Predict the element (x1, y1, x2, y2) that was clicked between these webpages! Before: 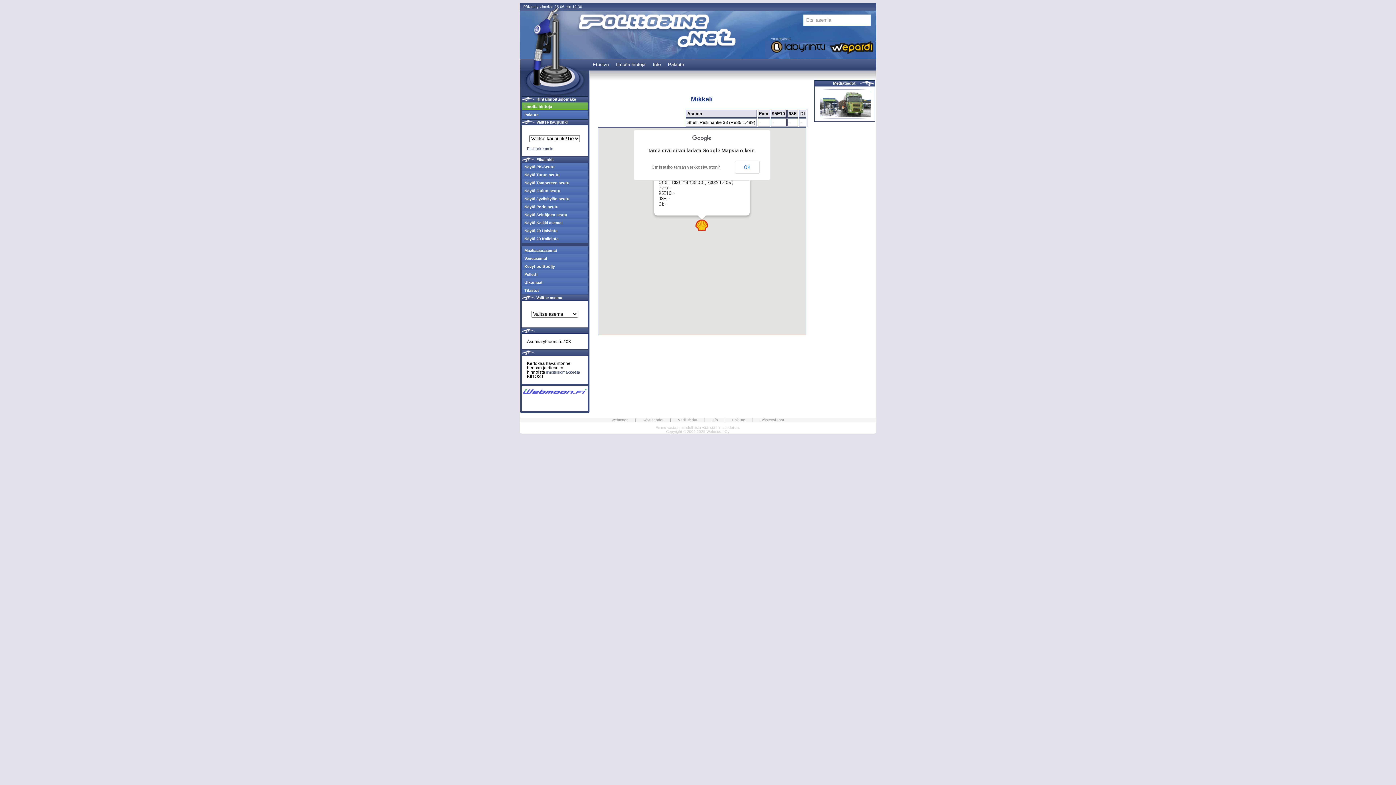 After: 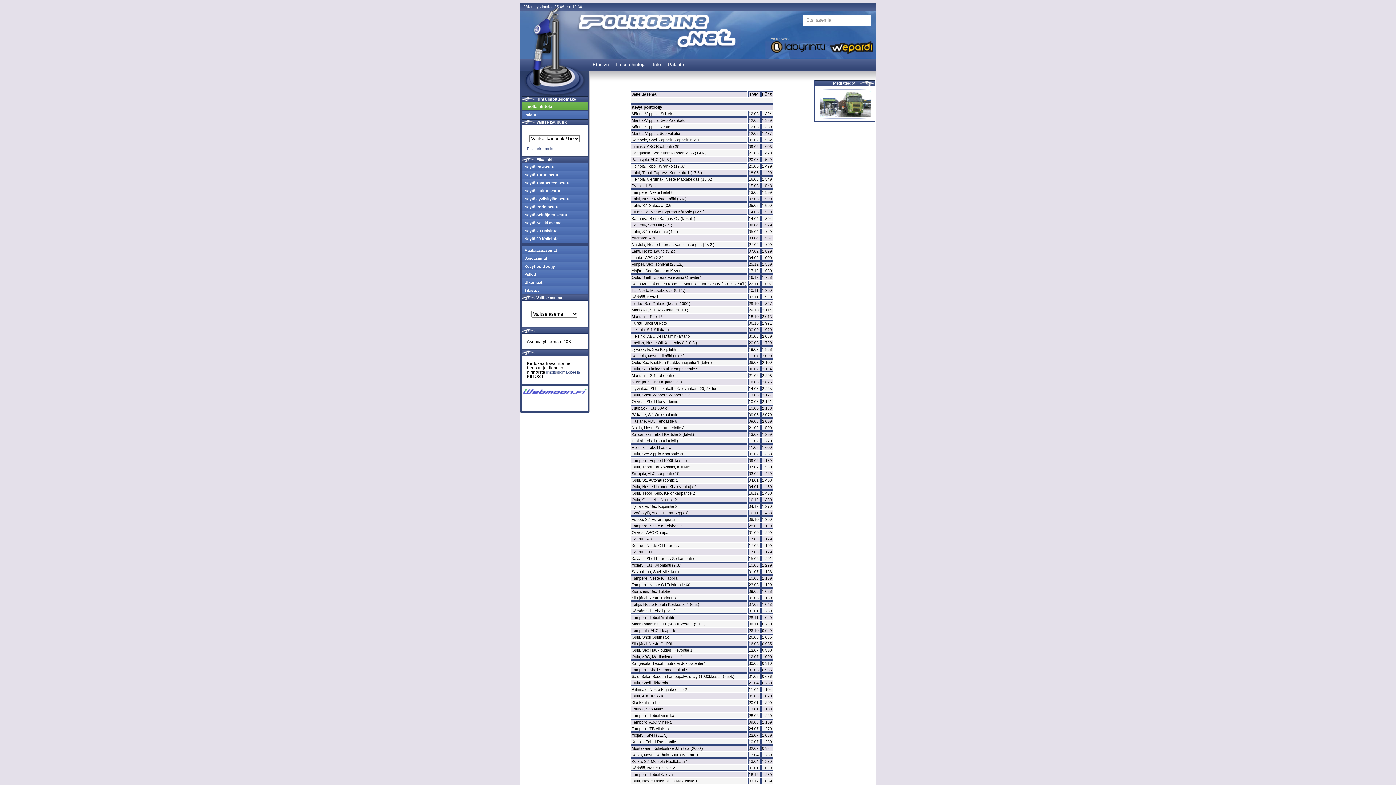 Action: bbox: (524, 264, 555, 268) label: Kevyt polttoöljy